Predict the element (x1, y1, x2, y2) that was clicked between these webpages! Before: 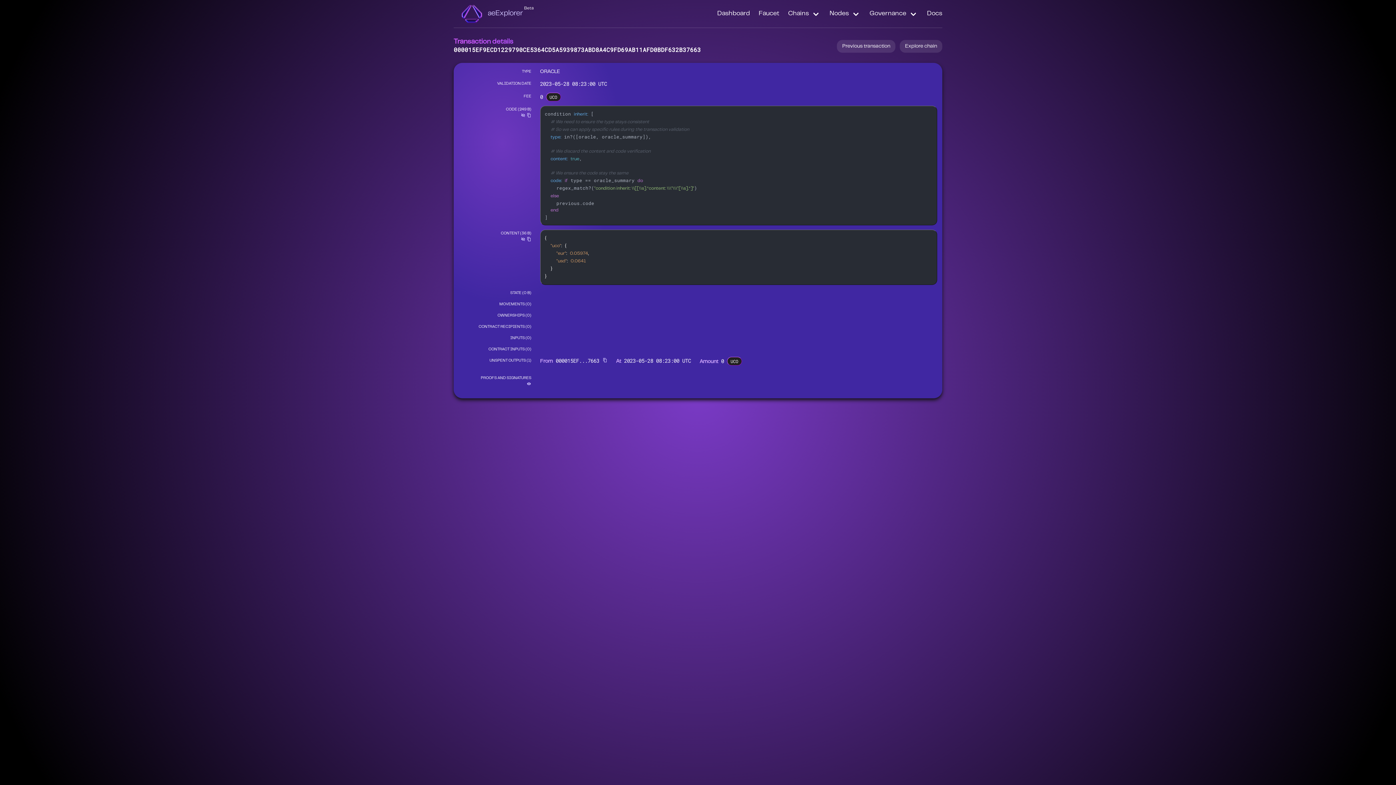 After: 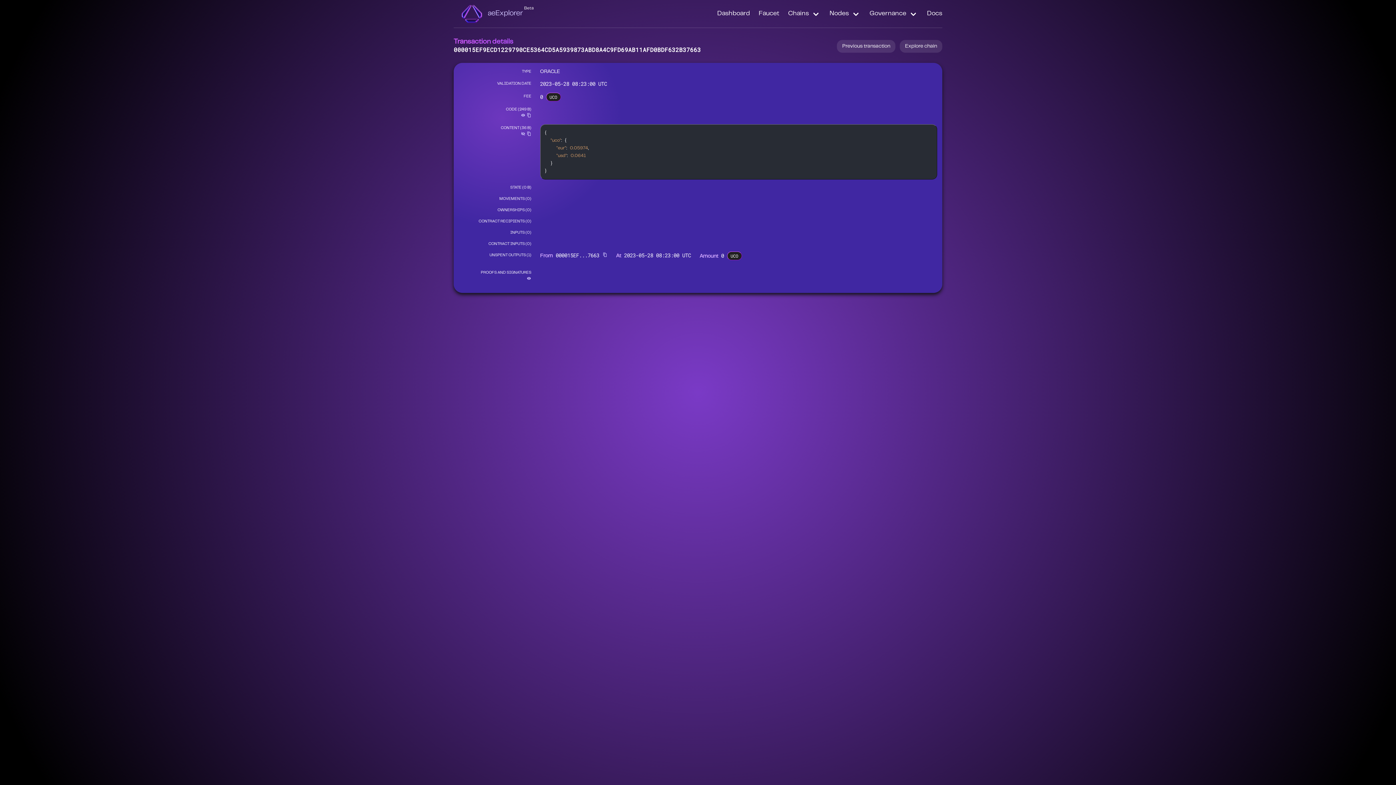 Action: bbox: (520, 112, 525, 117)